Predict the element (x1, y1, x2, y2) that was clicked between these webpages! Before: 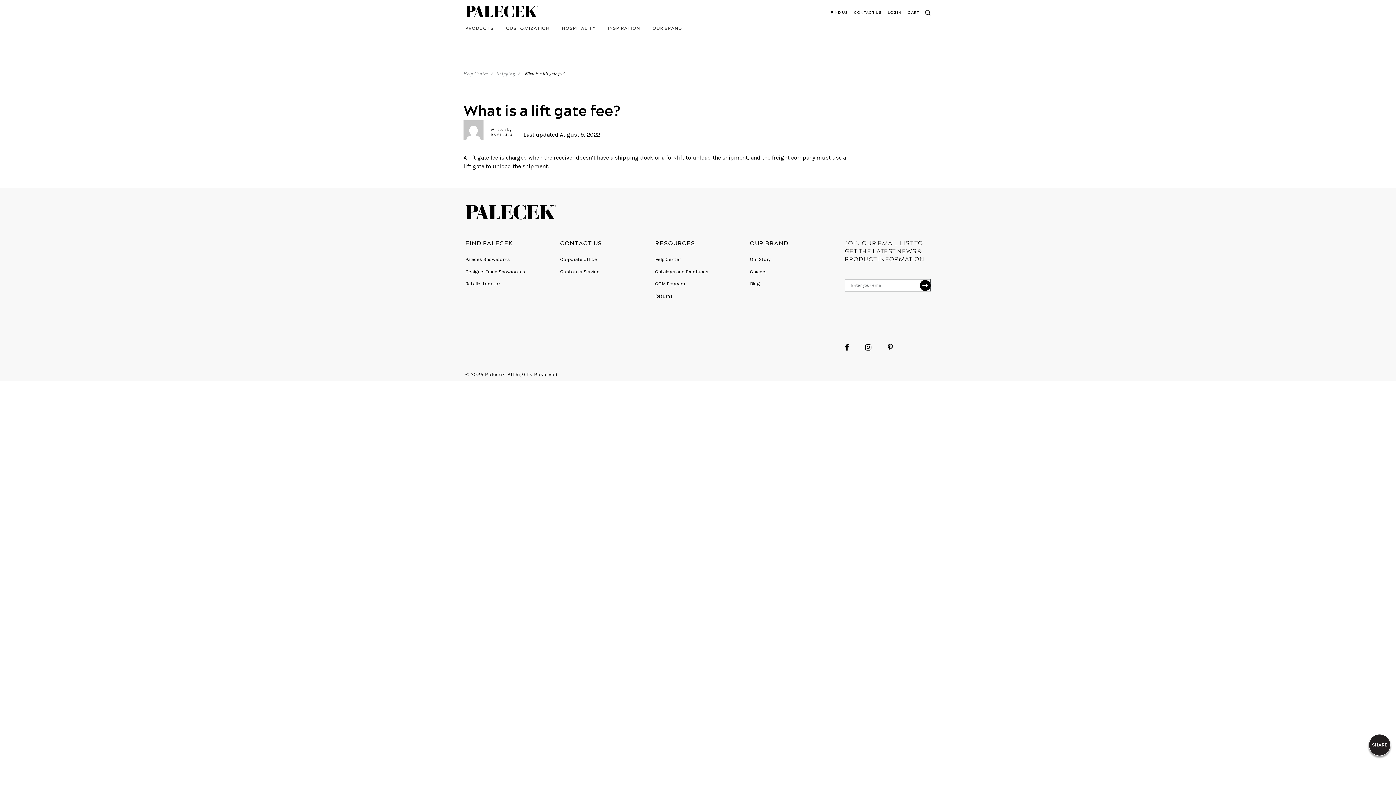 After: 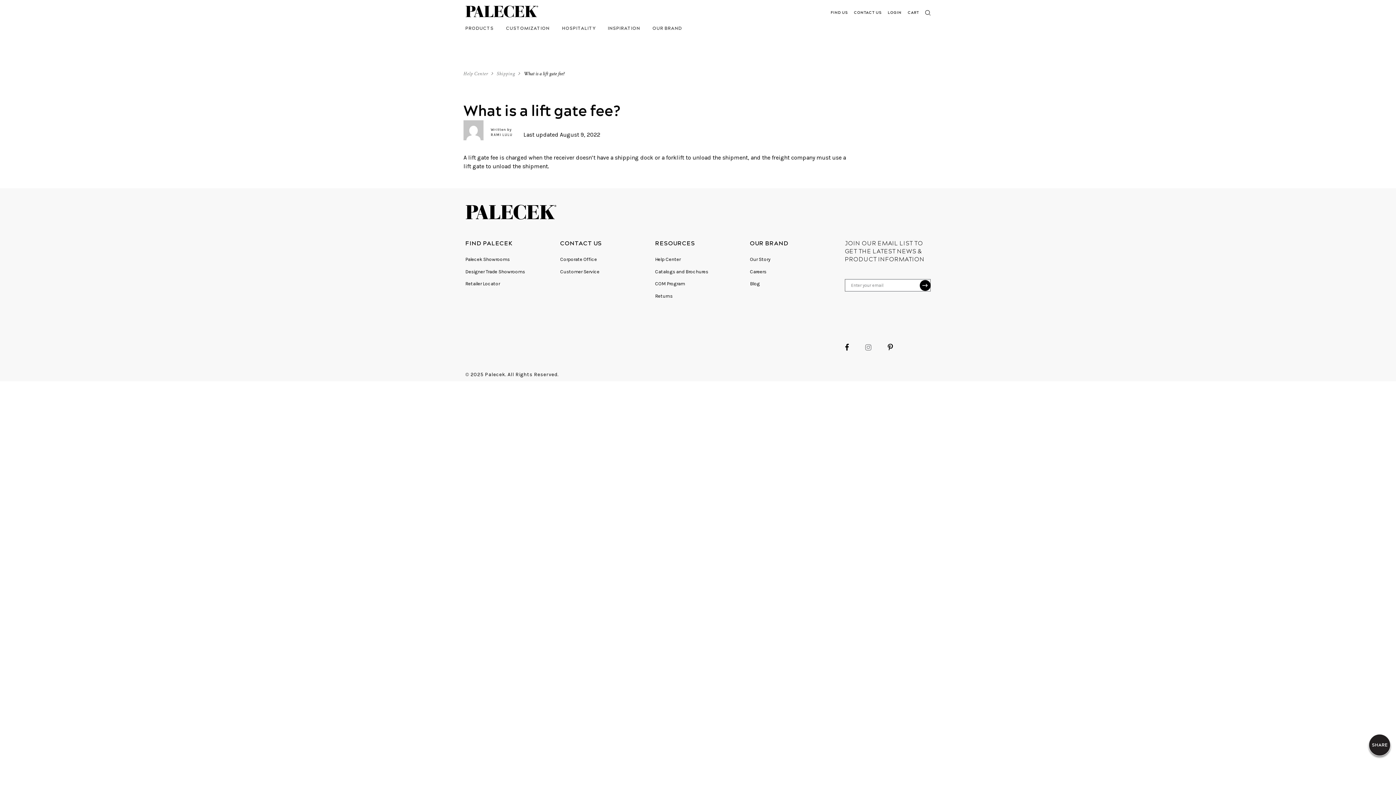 Action: bbox: (865, 343, 871, 352)